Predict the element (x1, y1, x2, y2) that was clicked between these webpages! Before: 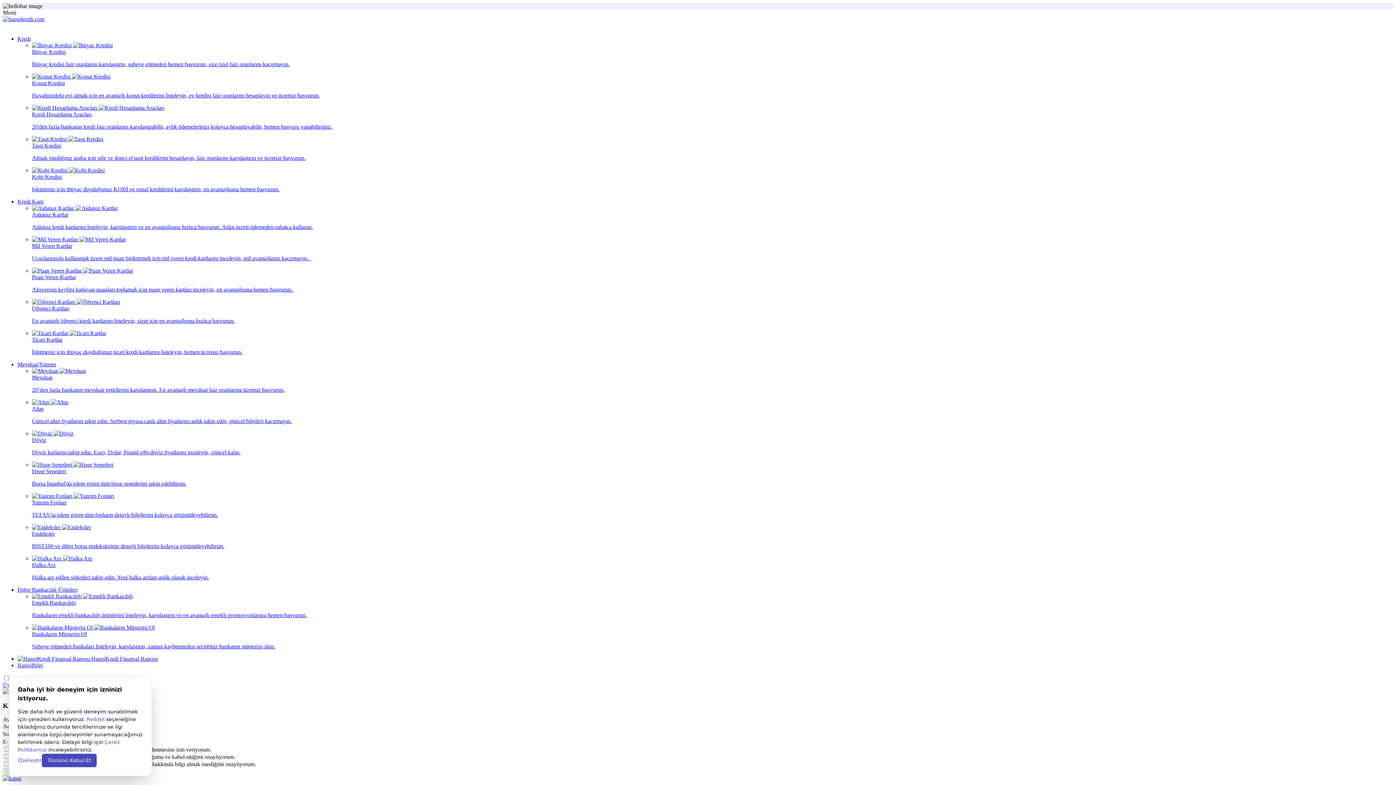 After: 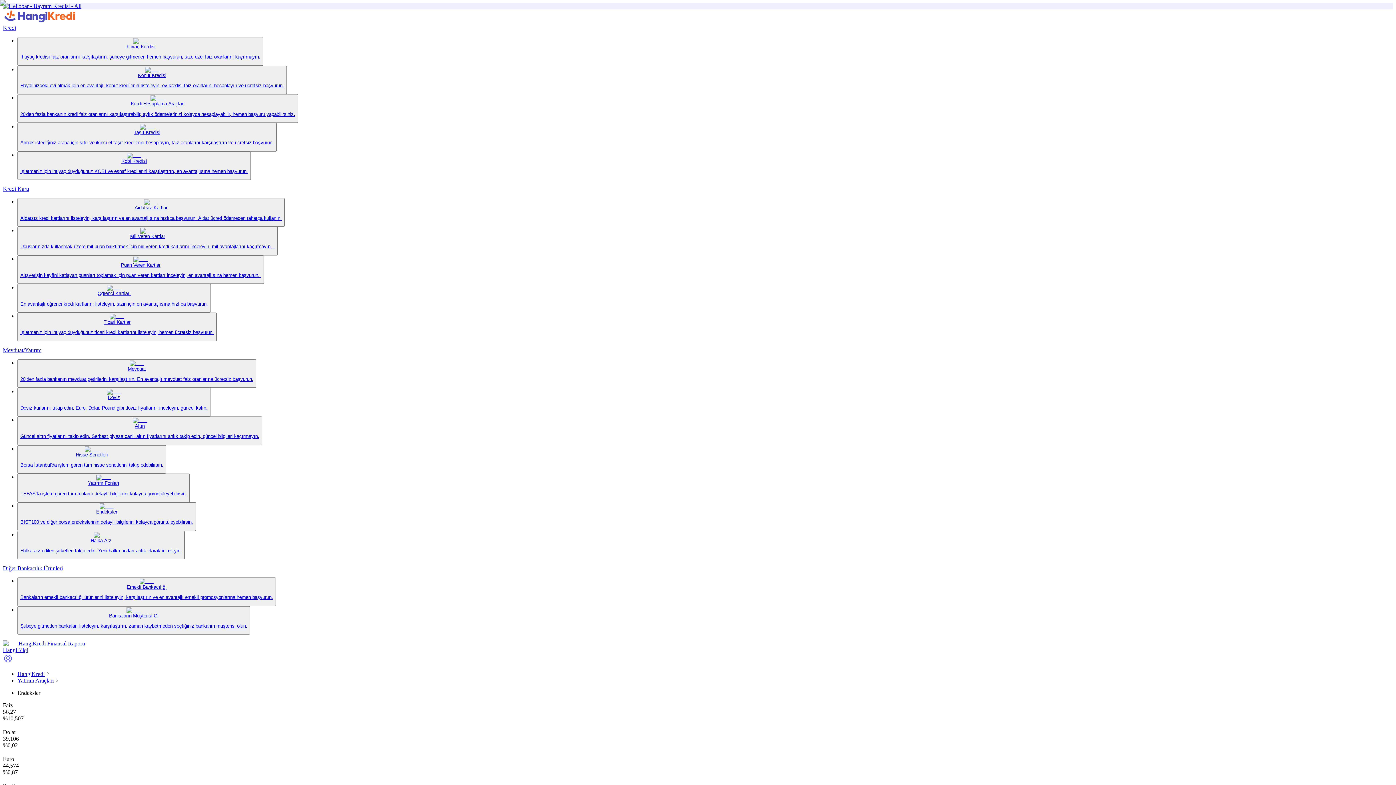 Action: bbox: (32, 524, 1393, 549) label:  
Endeksler

BIST100 ve diğer borsa endekslerinin detaylı bilgilerini kolayca görüntüleyebilirsin.